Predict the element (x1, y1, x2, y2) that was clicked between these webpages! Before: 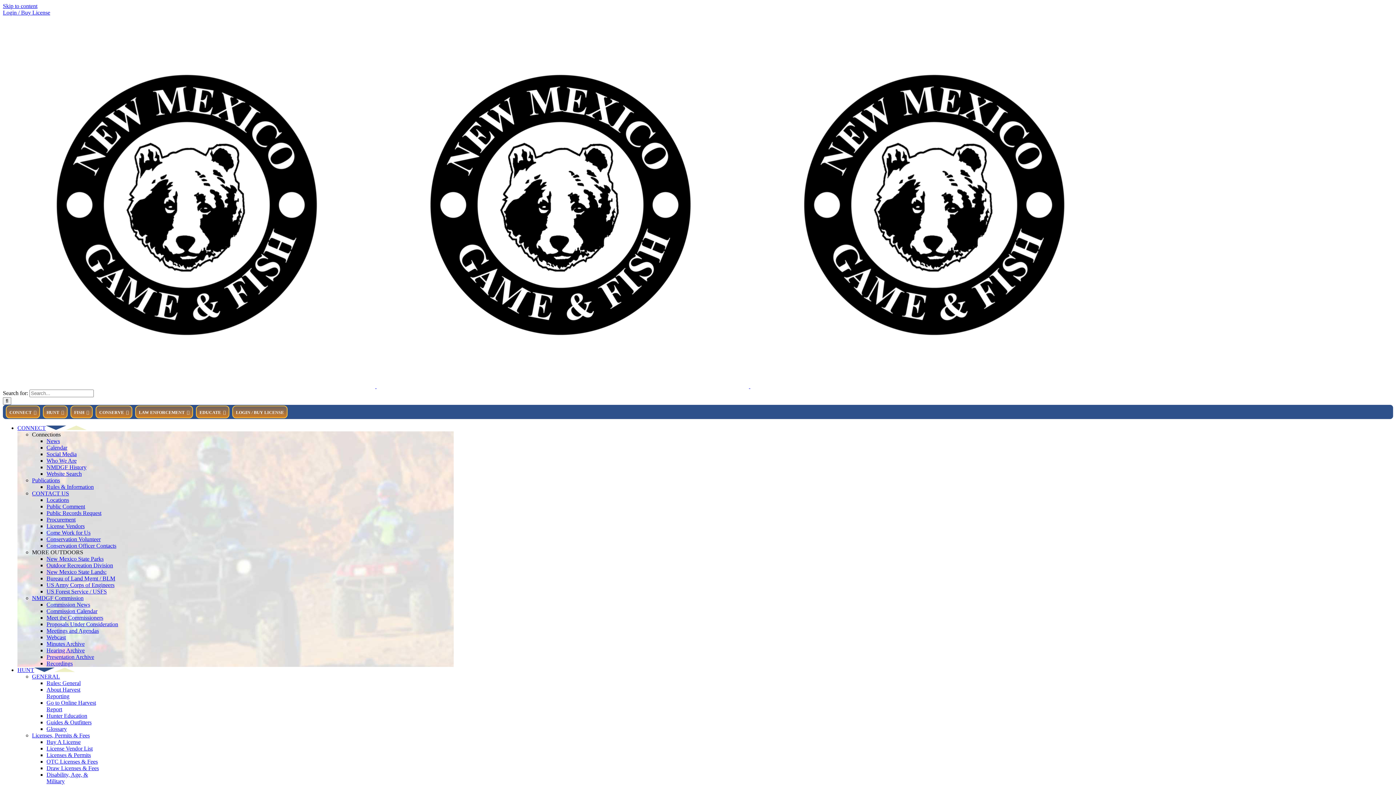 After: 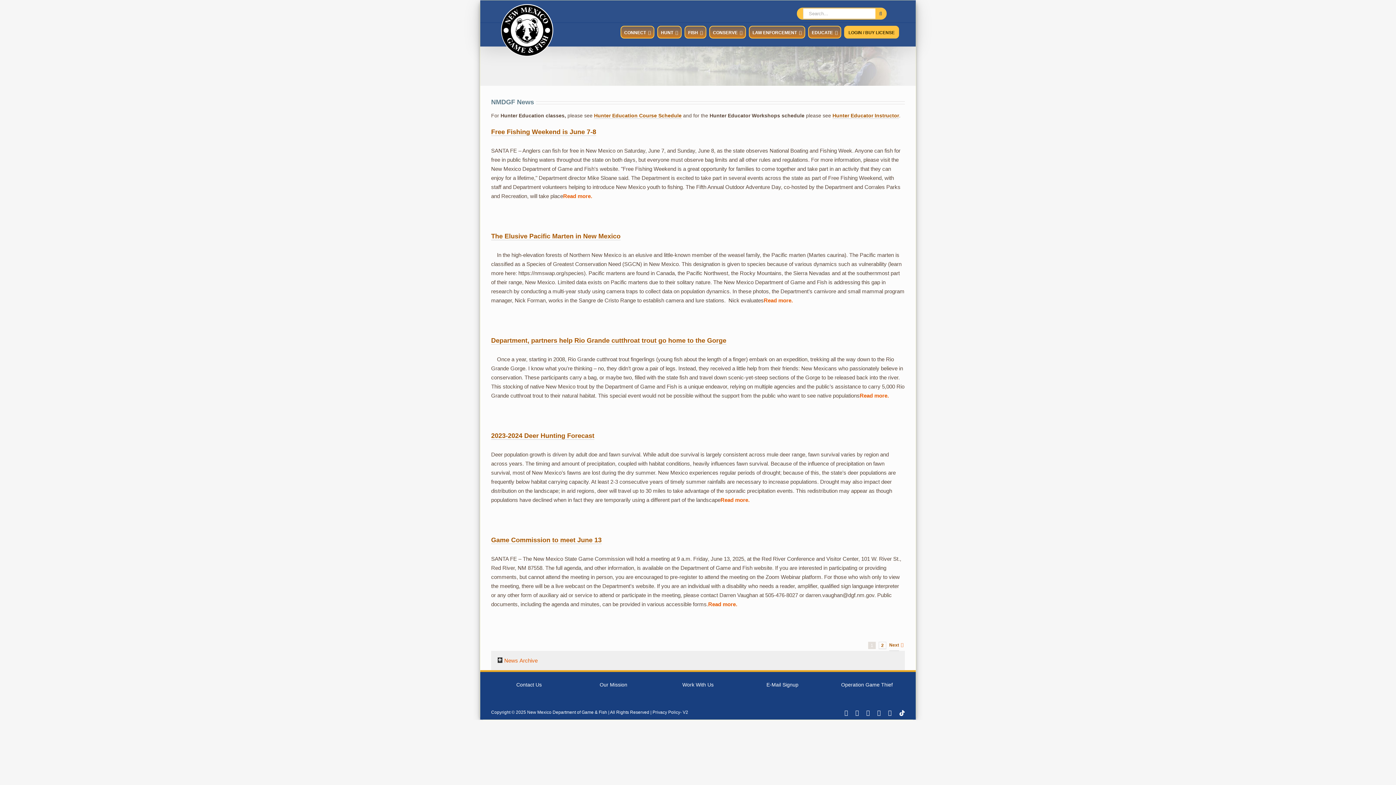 Action: label: News bbox: (46, 438, 60, 444)